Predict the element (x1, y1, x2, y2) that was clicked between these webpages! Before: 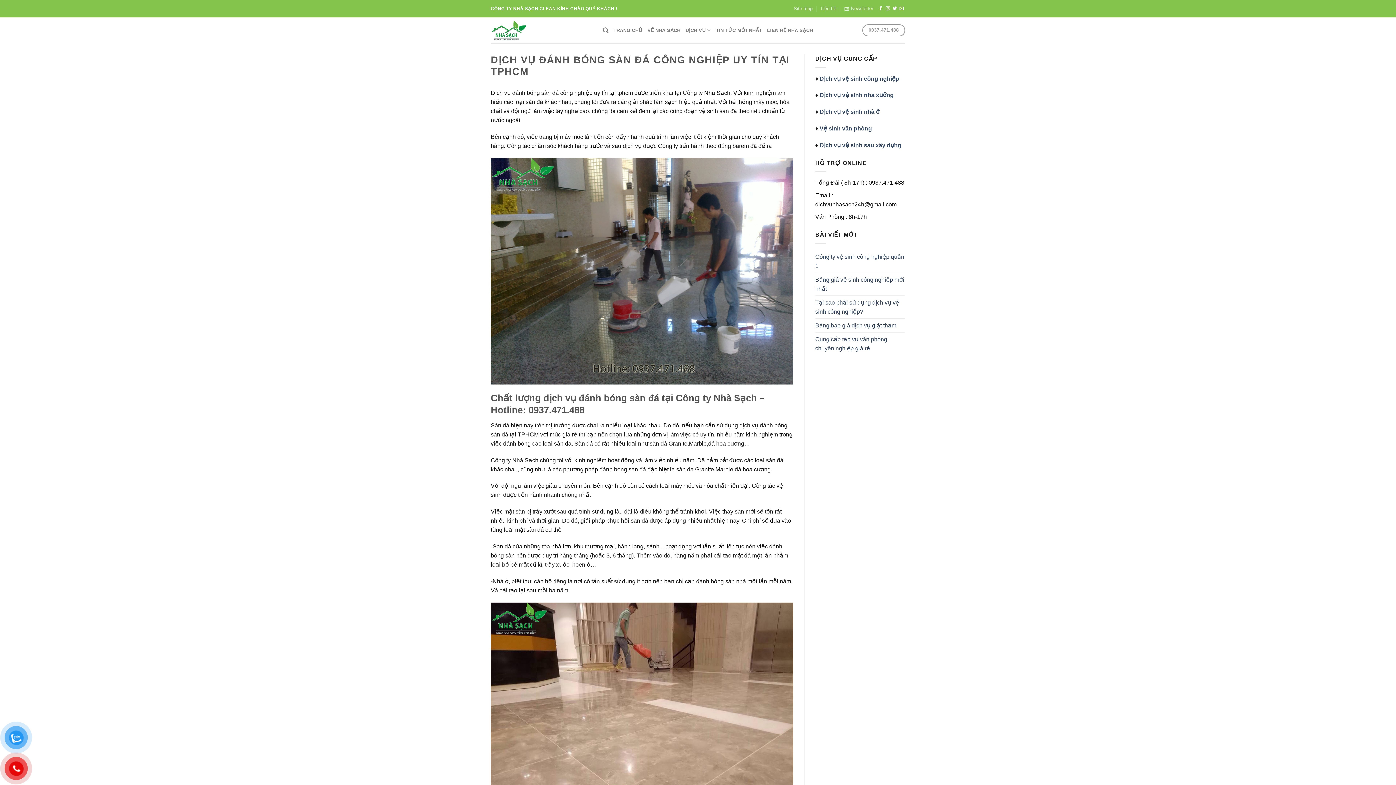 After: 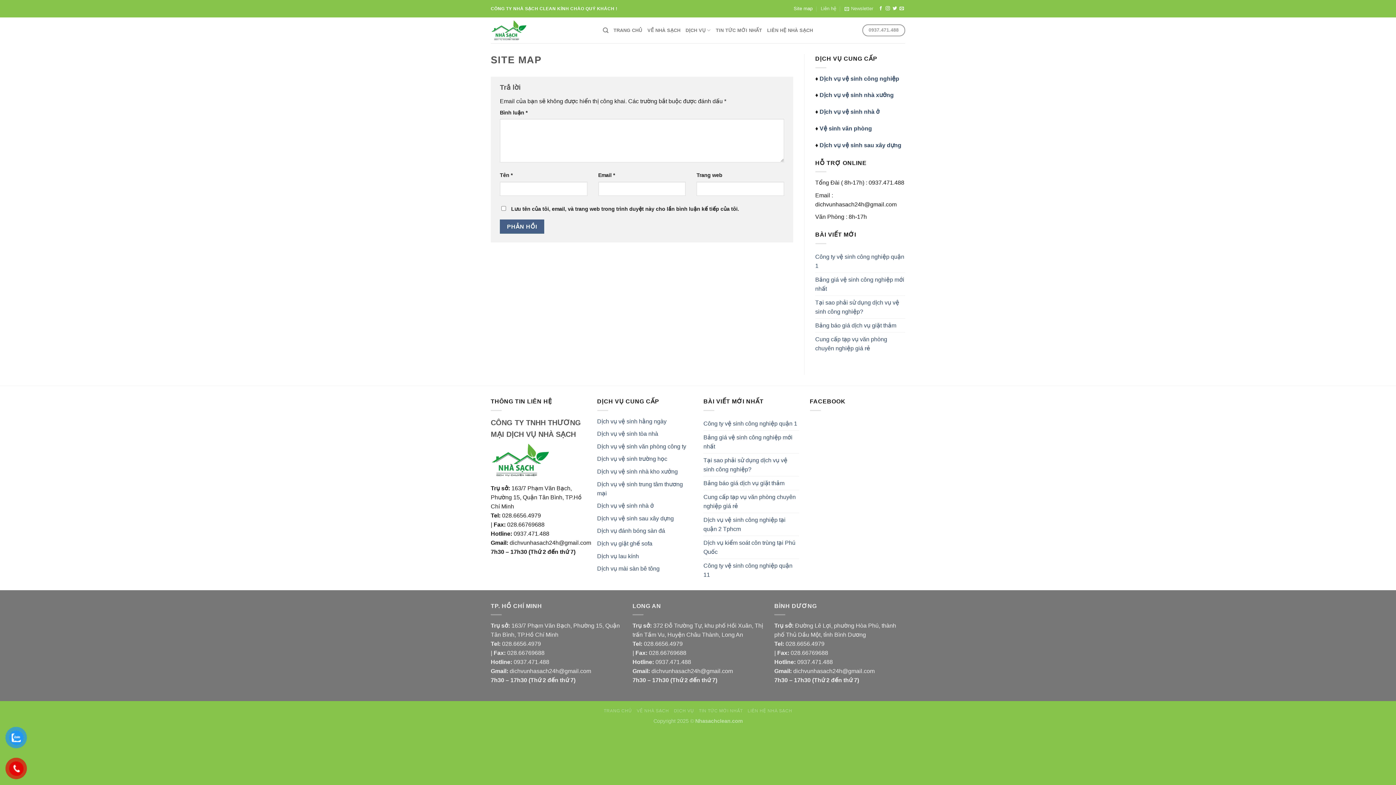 Action: label: Site map bbox: (793, 3, 812, 14)